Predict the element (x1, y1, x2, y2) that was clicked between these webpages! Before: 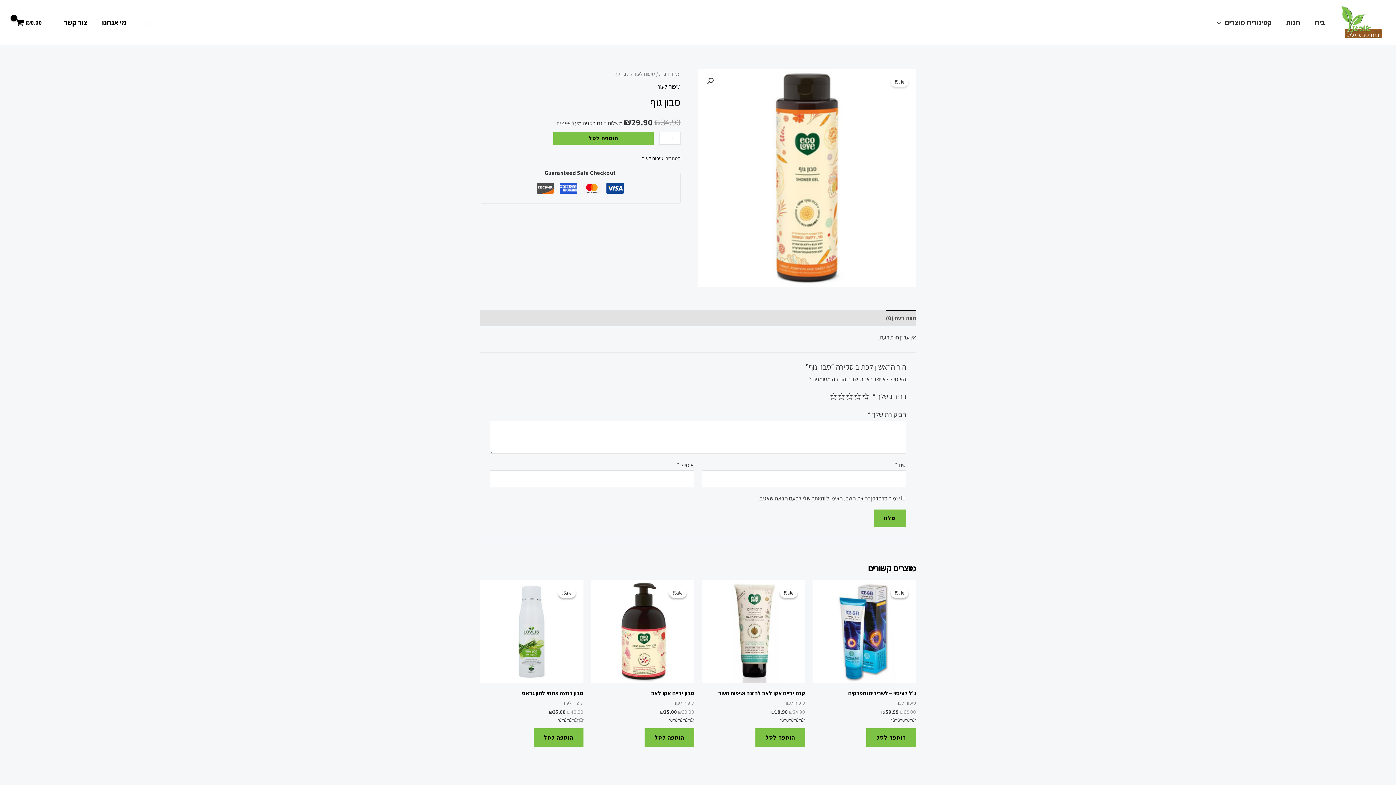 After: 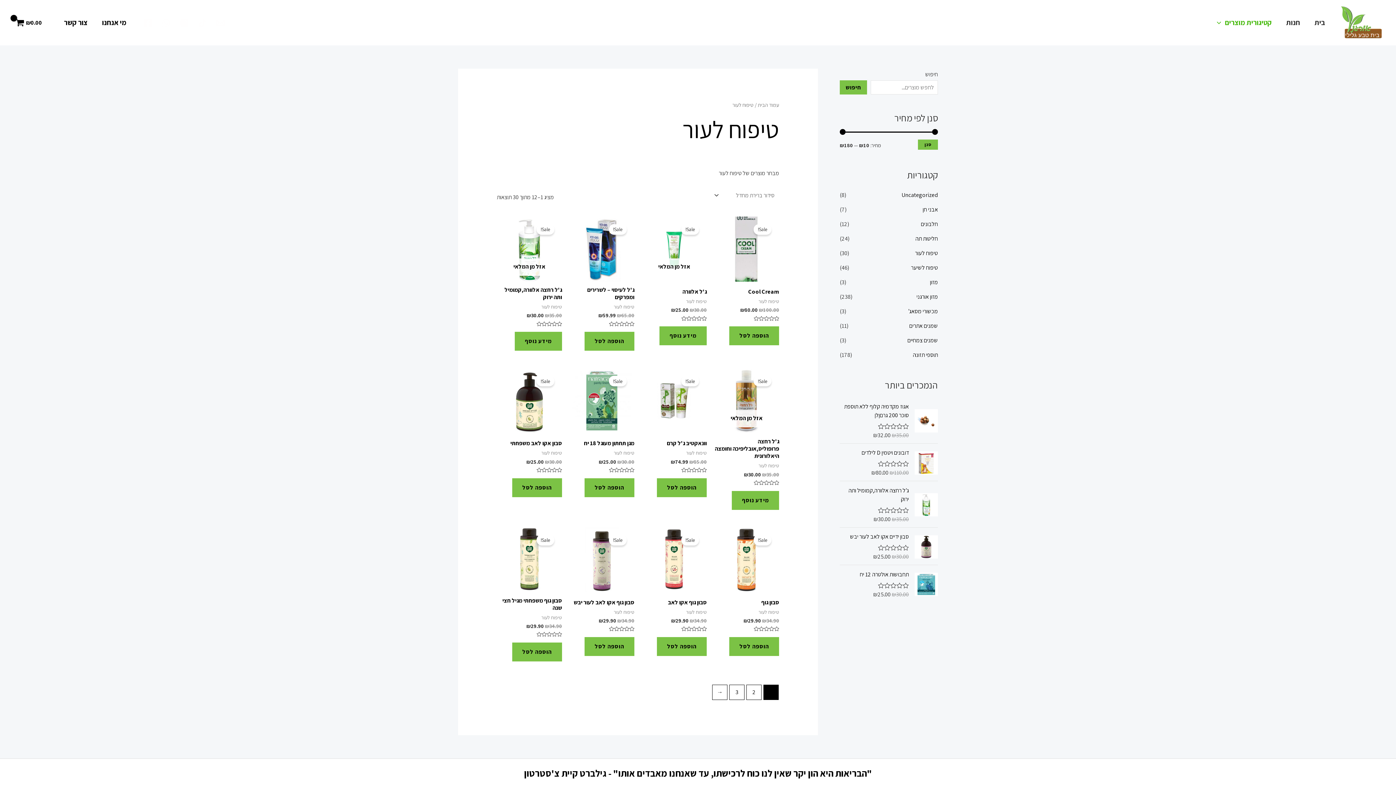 Action: label: טיפוח לעור bbox: (633, 70, 655, 77)